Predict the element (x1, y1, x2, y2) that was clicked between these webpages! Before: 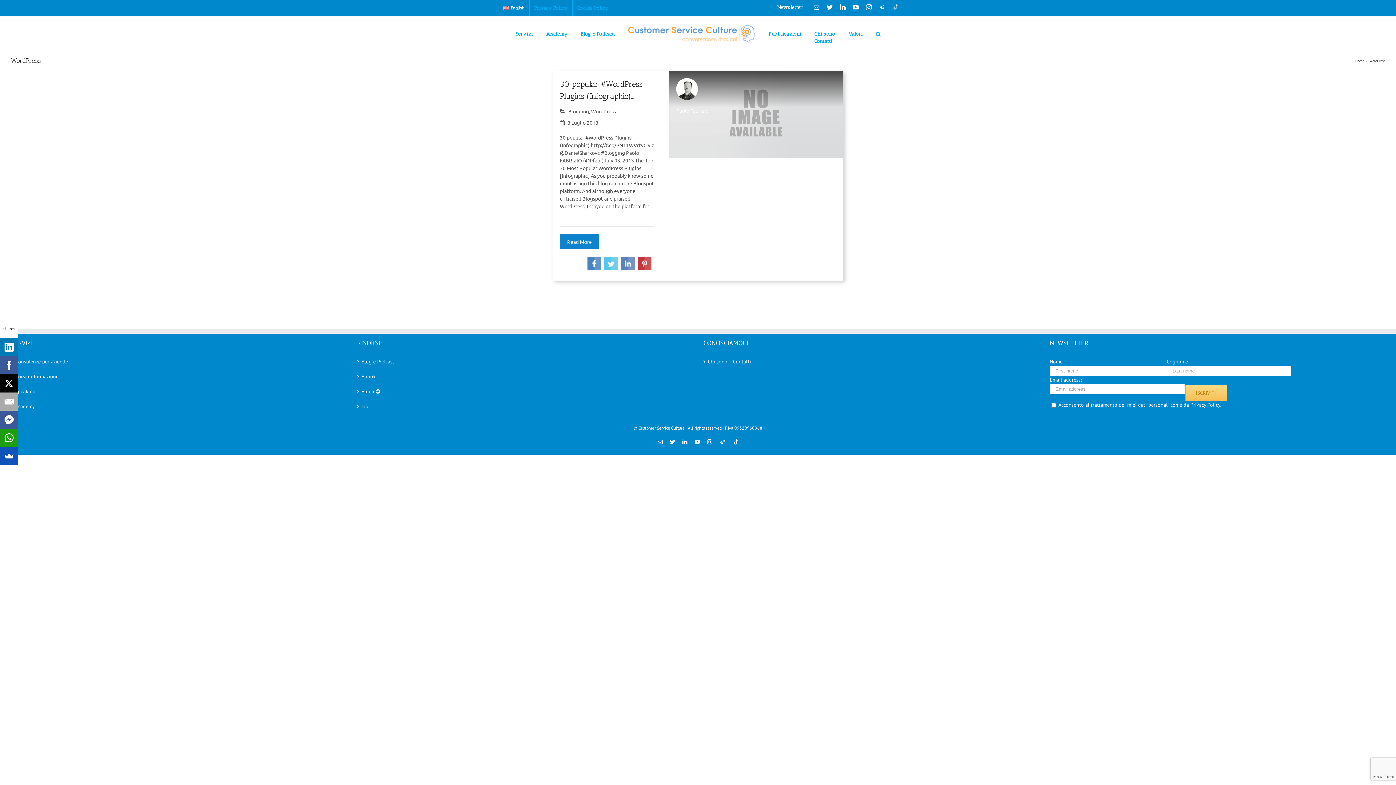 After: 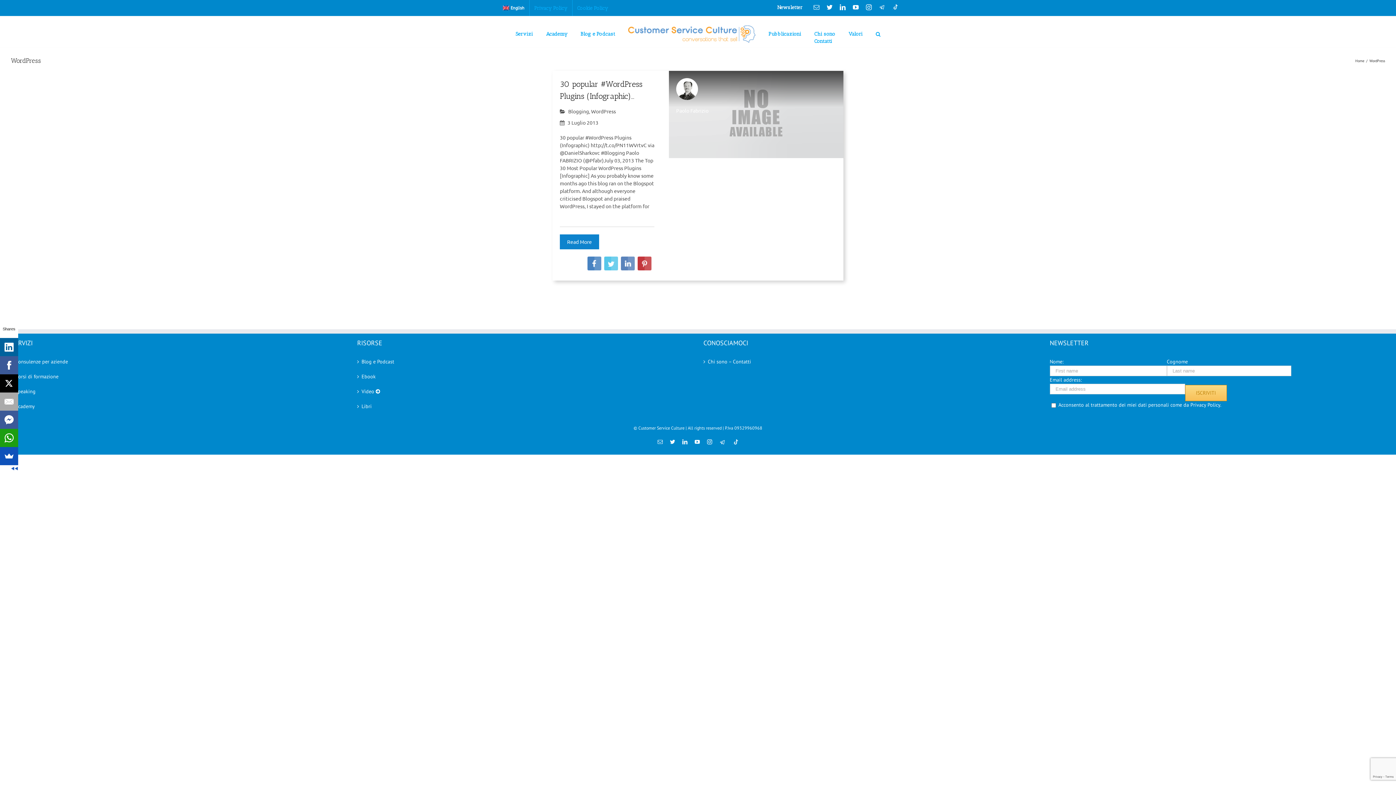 Action: bbox: (0, 338, 17, 356)